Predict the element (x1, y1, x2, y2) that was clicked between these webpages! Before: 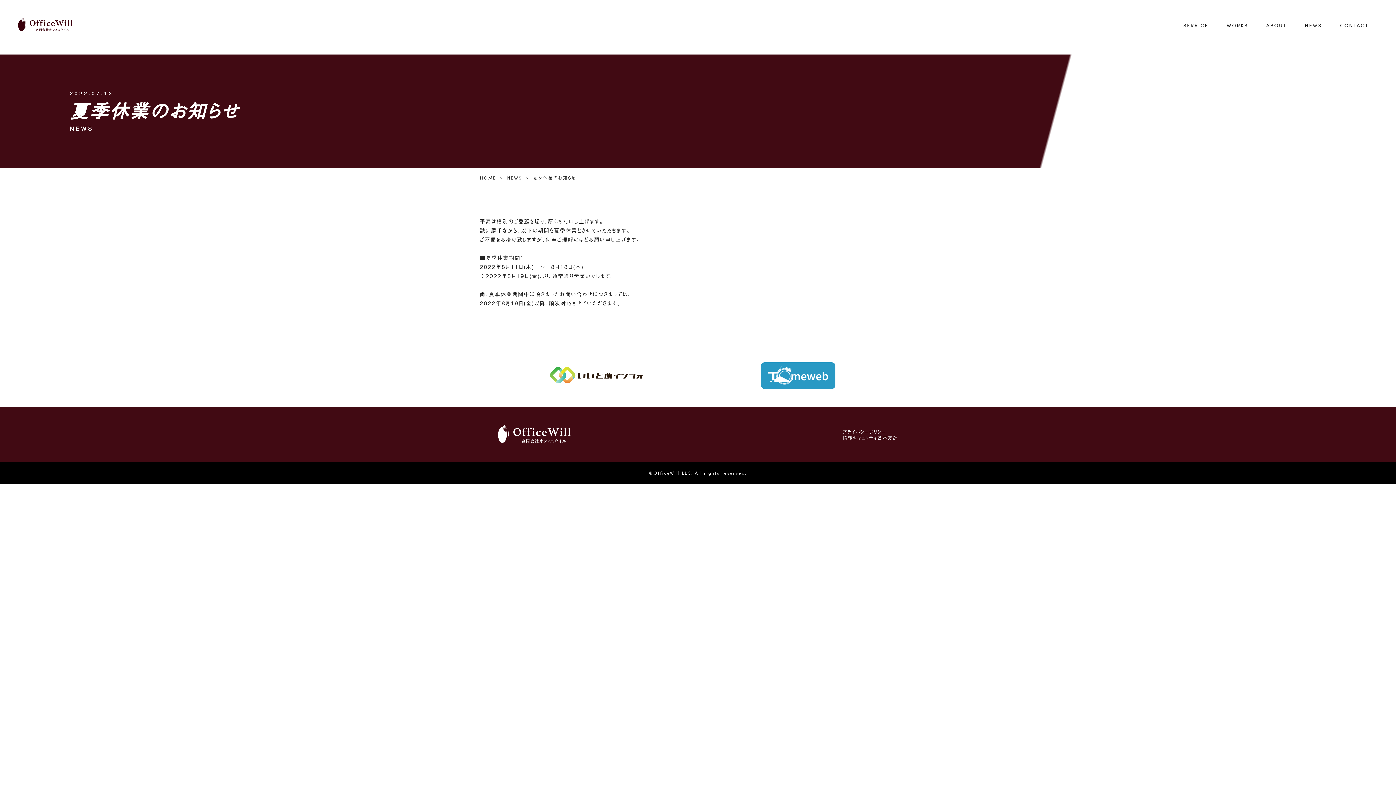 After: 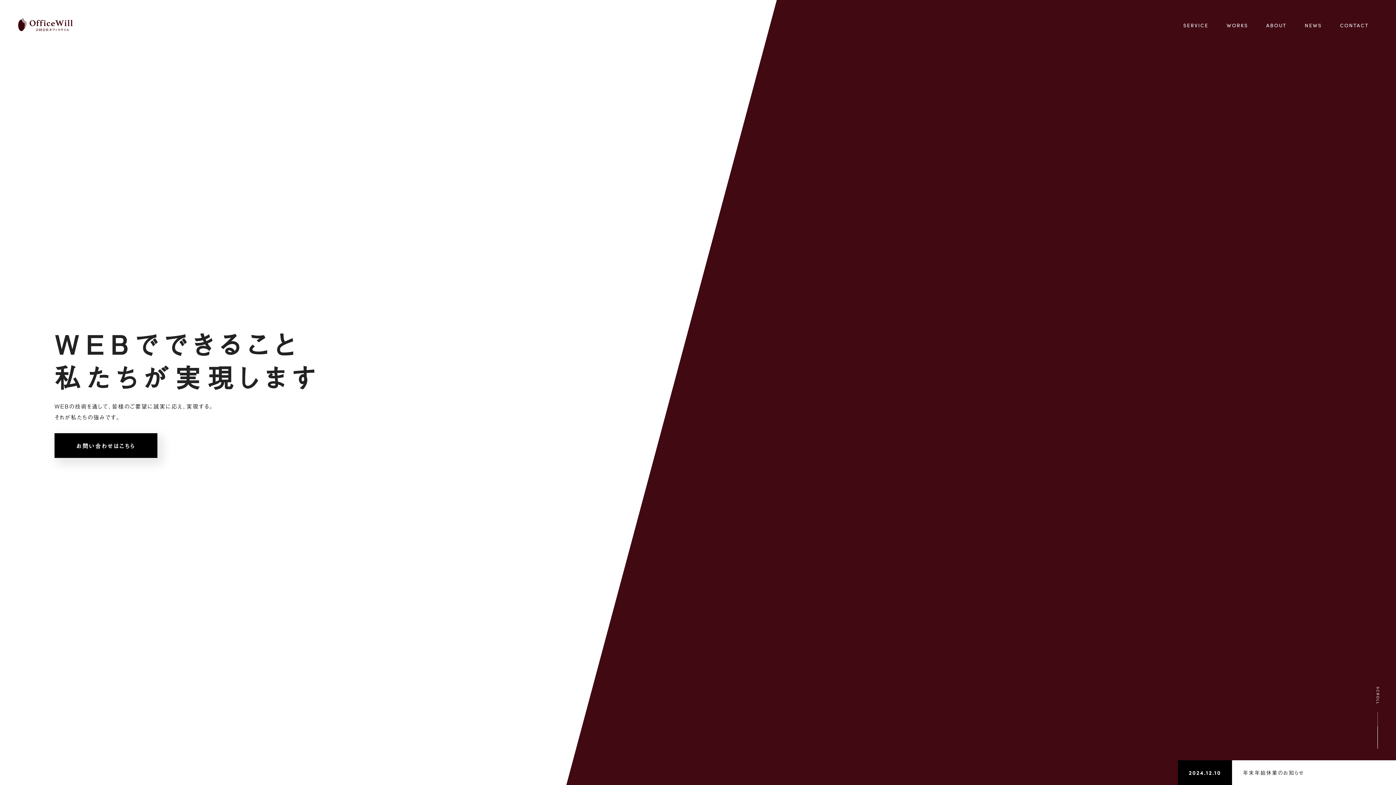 Action: bbox: (18, 18, 72, 32)